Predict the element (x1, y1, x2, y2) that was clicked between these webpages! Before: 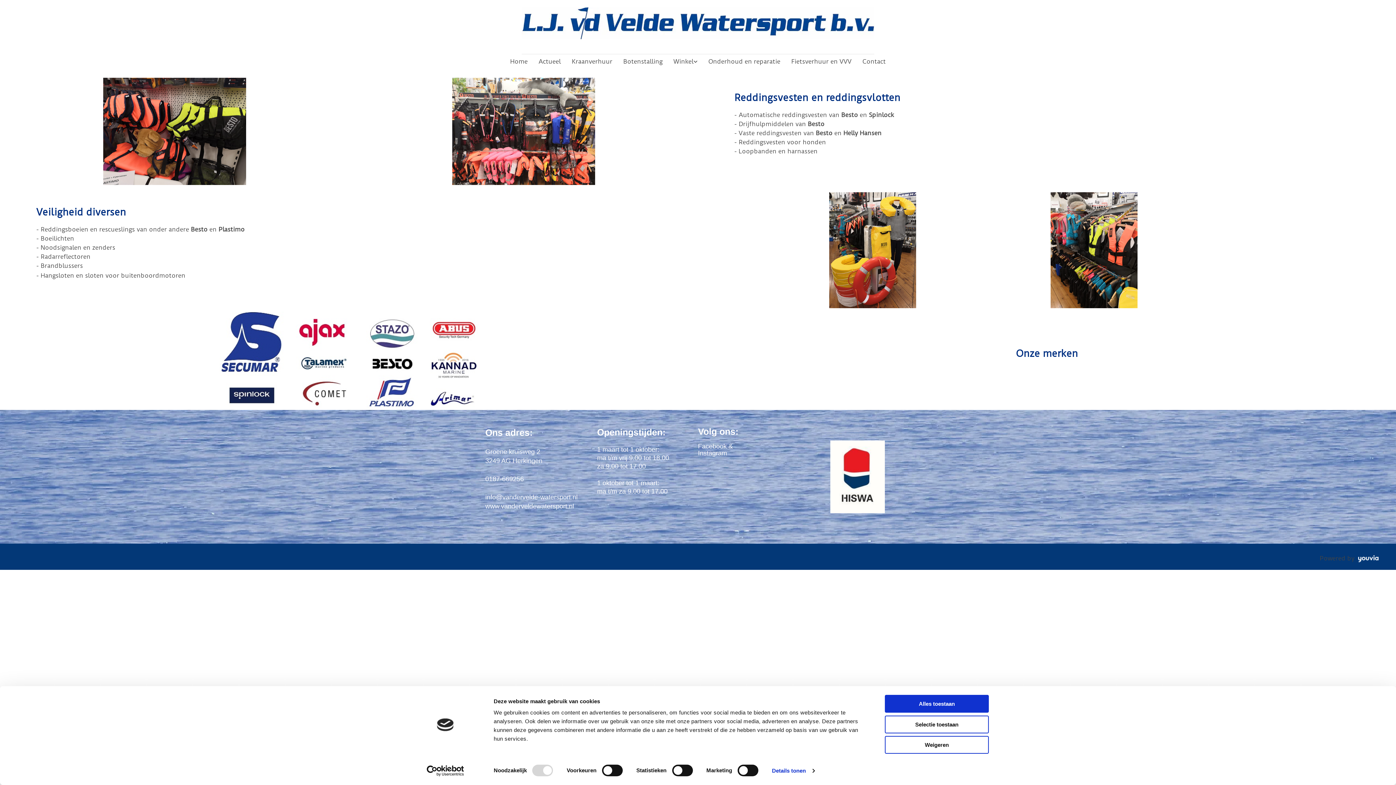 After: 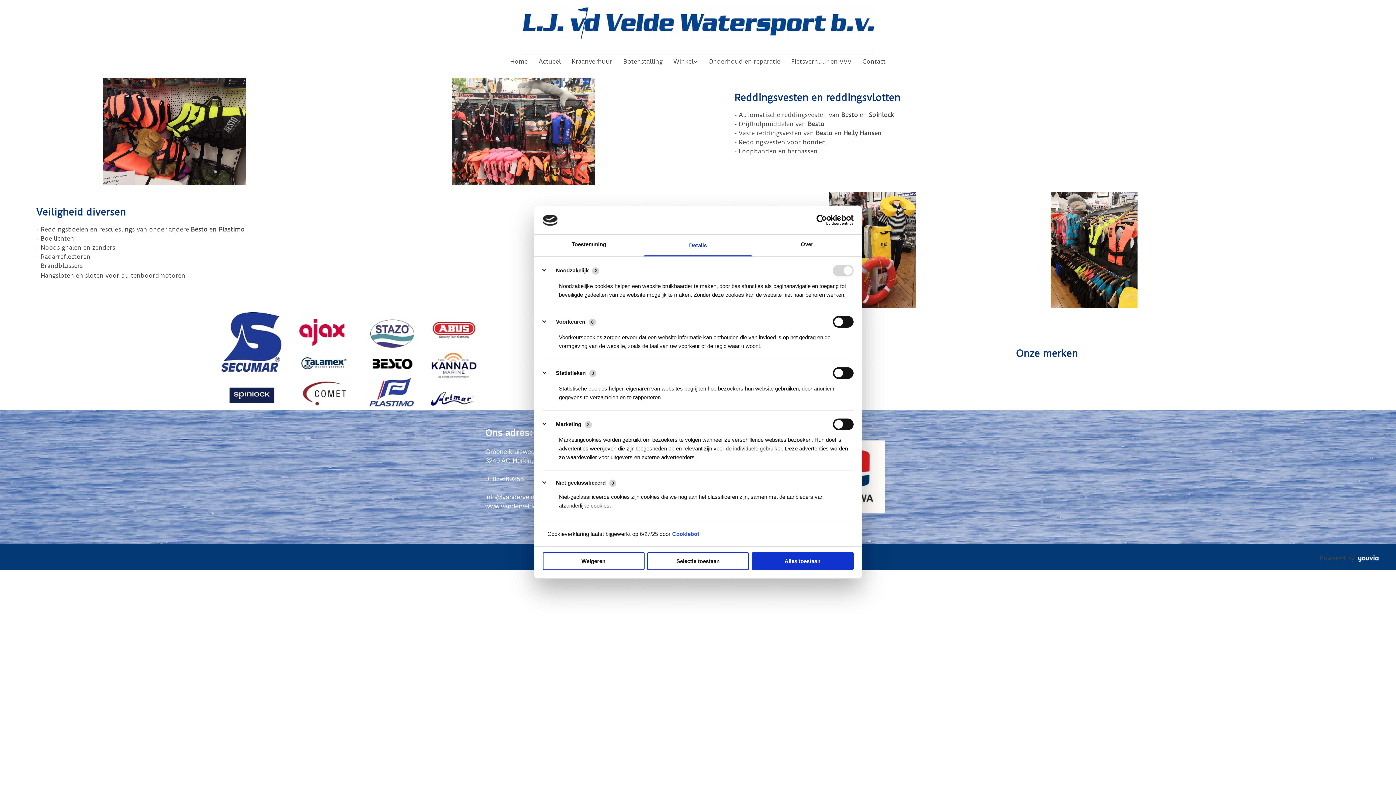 Action: bbox: (772, 765, 814, 776) label: Details tonen